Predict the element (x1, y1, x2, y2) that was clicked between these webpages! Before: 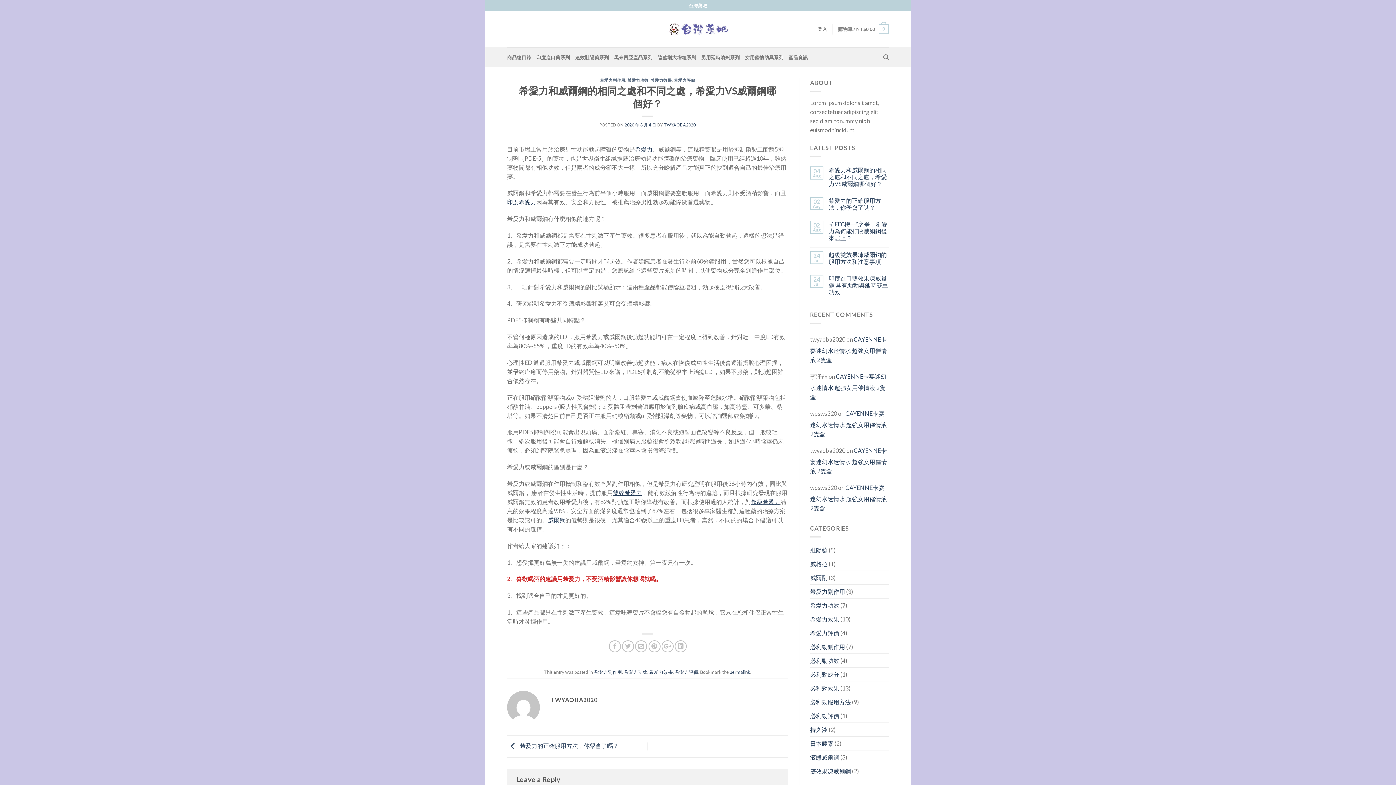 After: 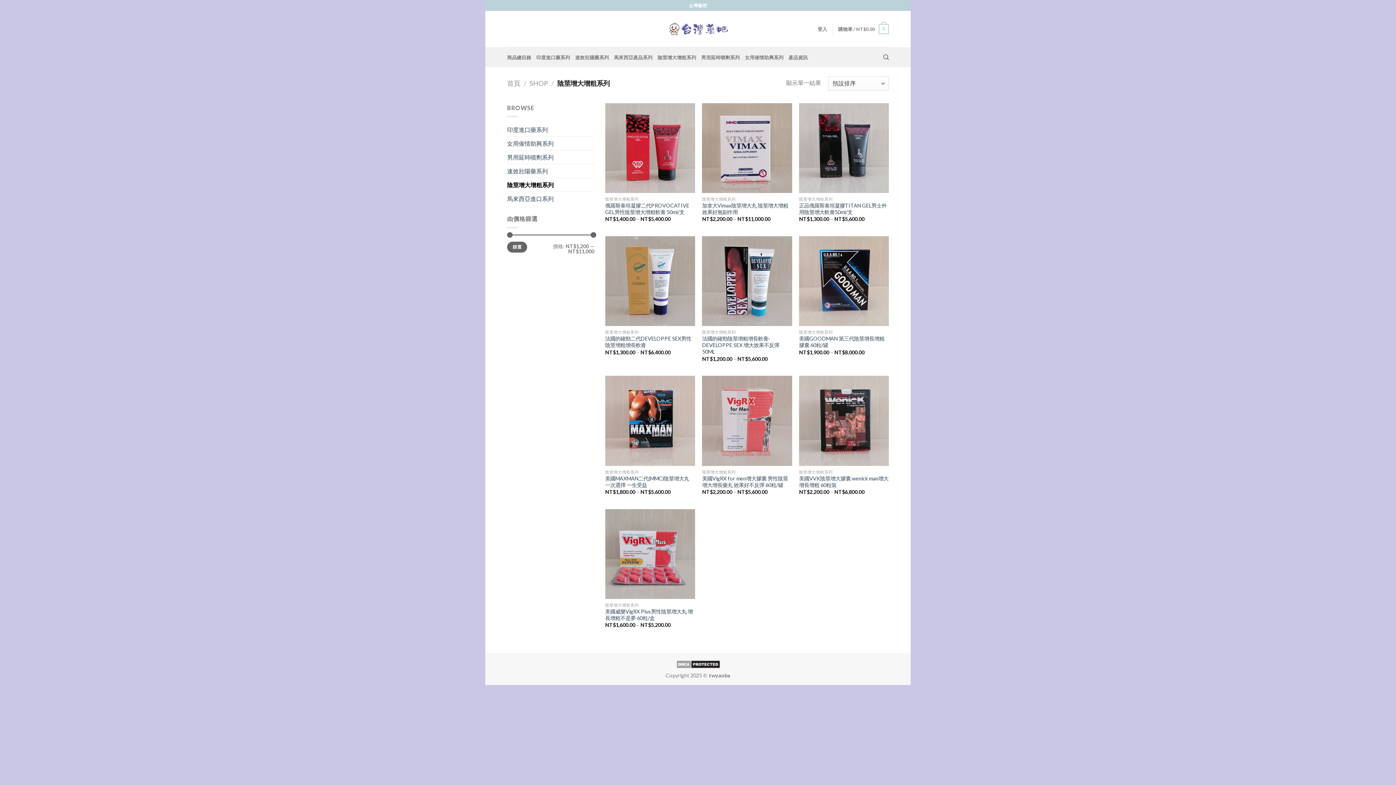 Action: label: 陰莖增大增粗系列 bbox: (657, 50, 696, 64)